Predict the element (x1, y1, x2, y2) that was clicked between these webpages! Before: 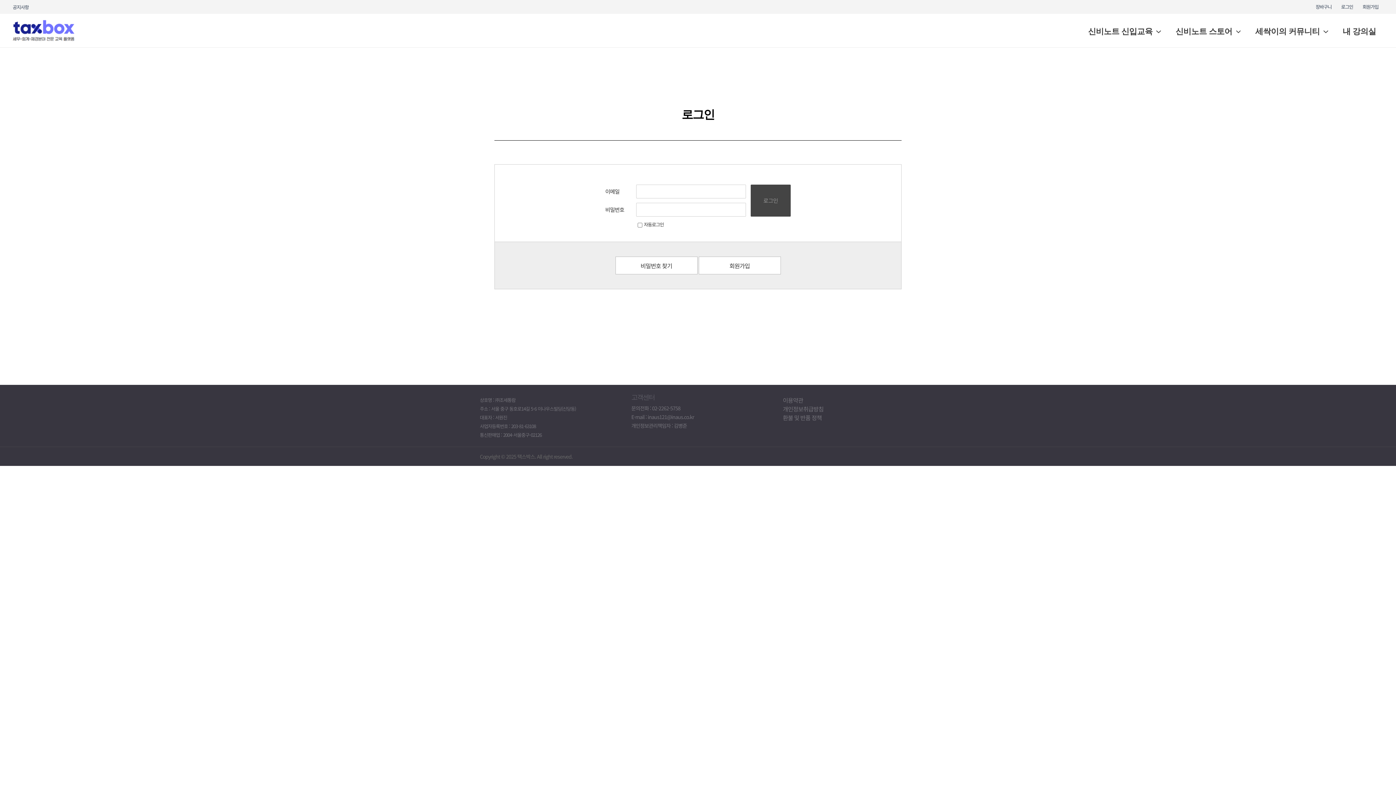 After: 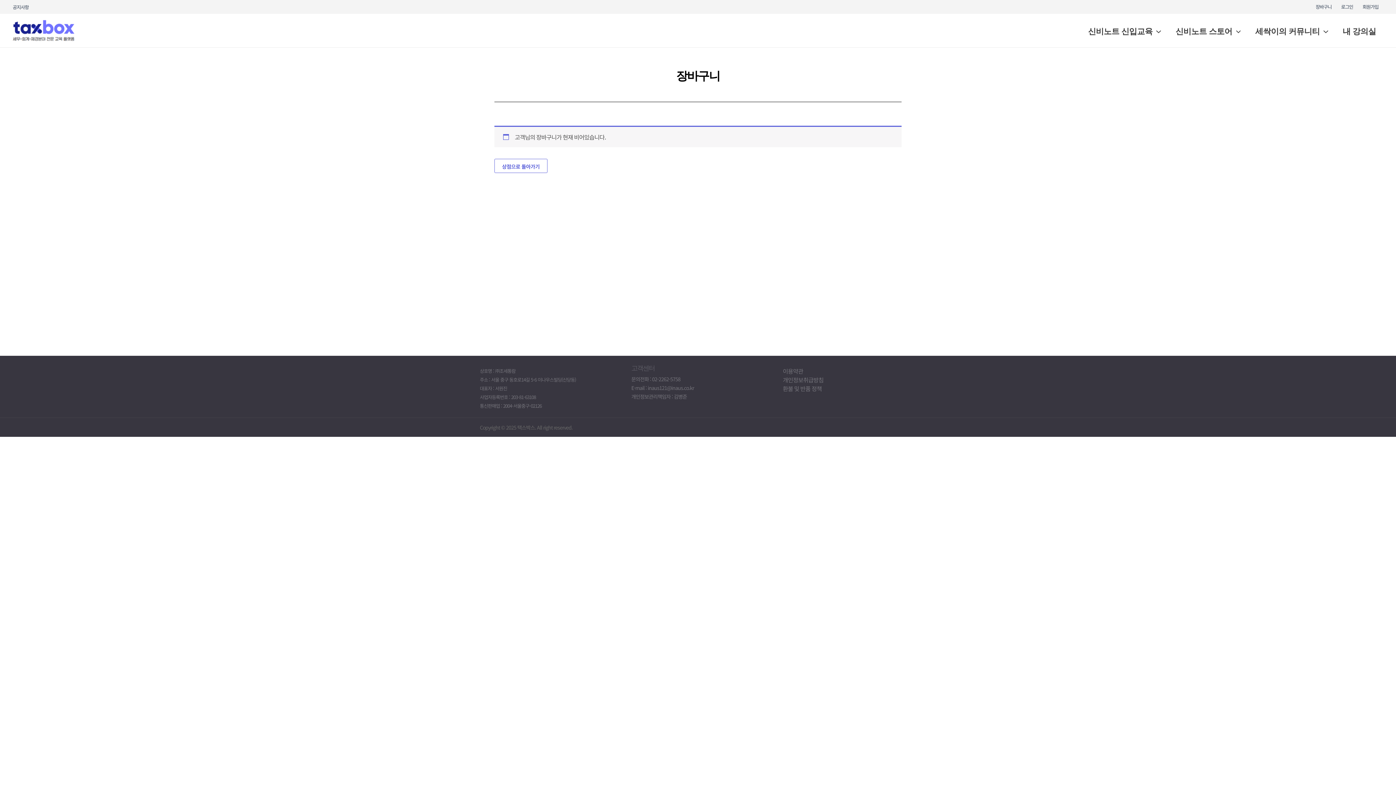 Action: bbox: (1311, 0, 1336, 13) label: 장바구니